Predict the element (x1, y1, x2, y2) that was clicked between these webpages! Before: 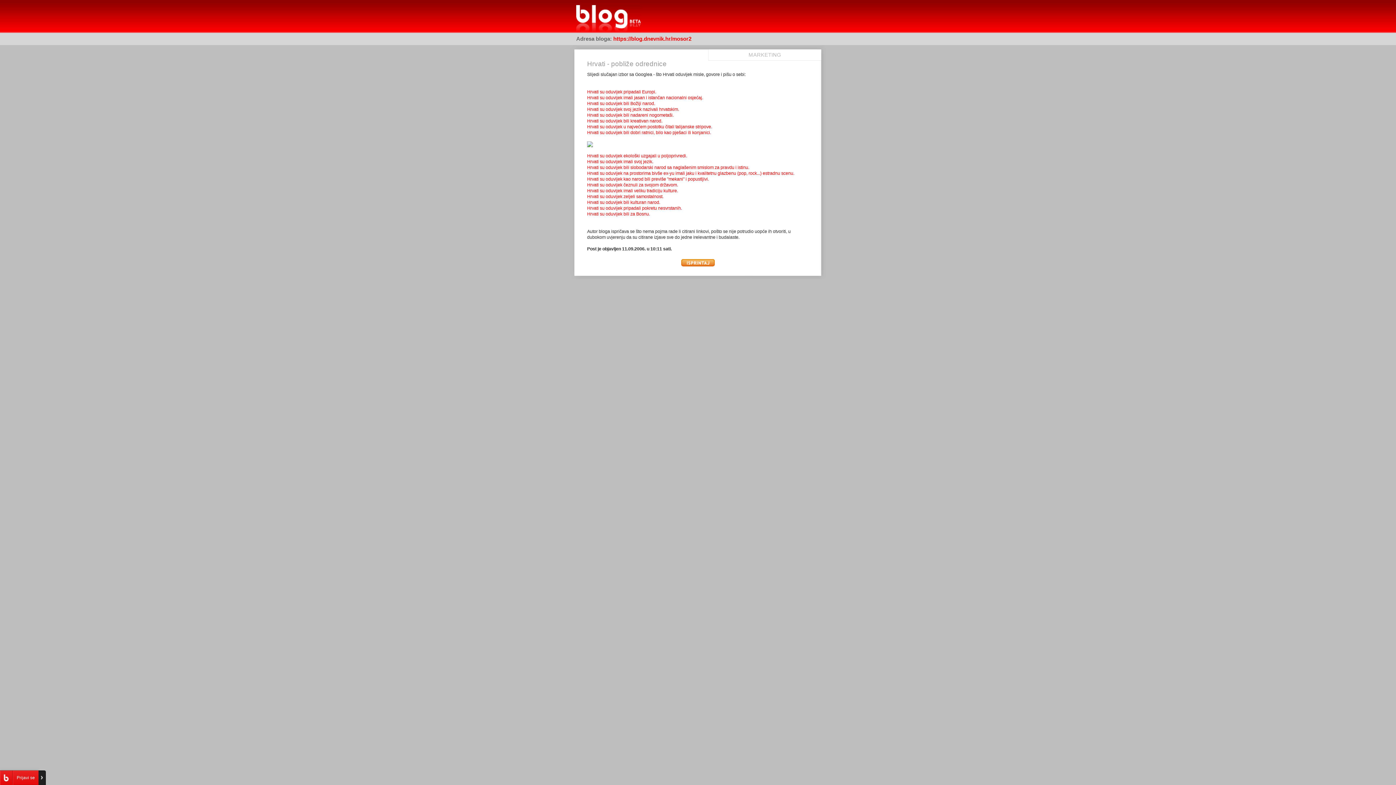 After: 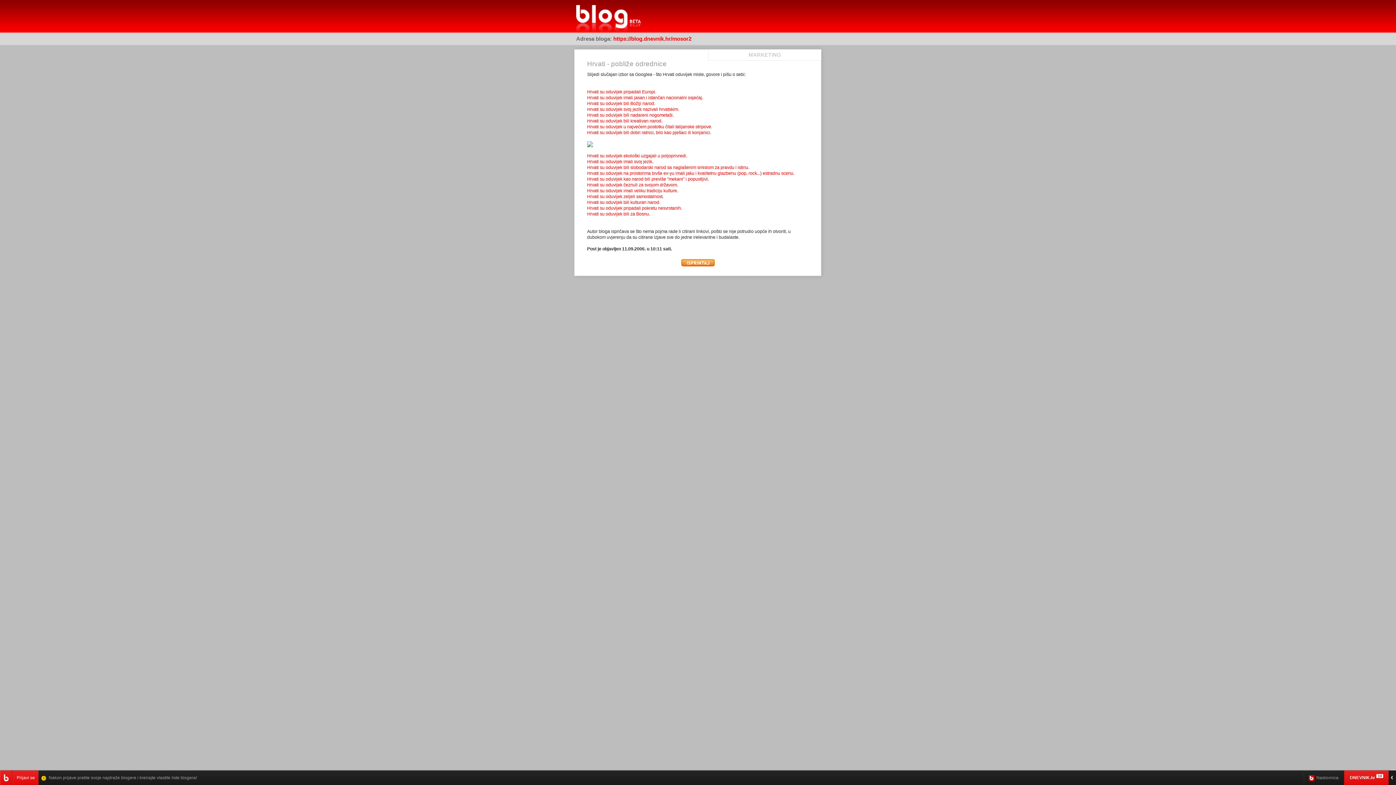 Action: bbox: (38, 770, 45, 785)